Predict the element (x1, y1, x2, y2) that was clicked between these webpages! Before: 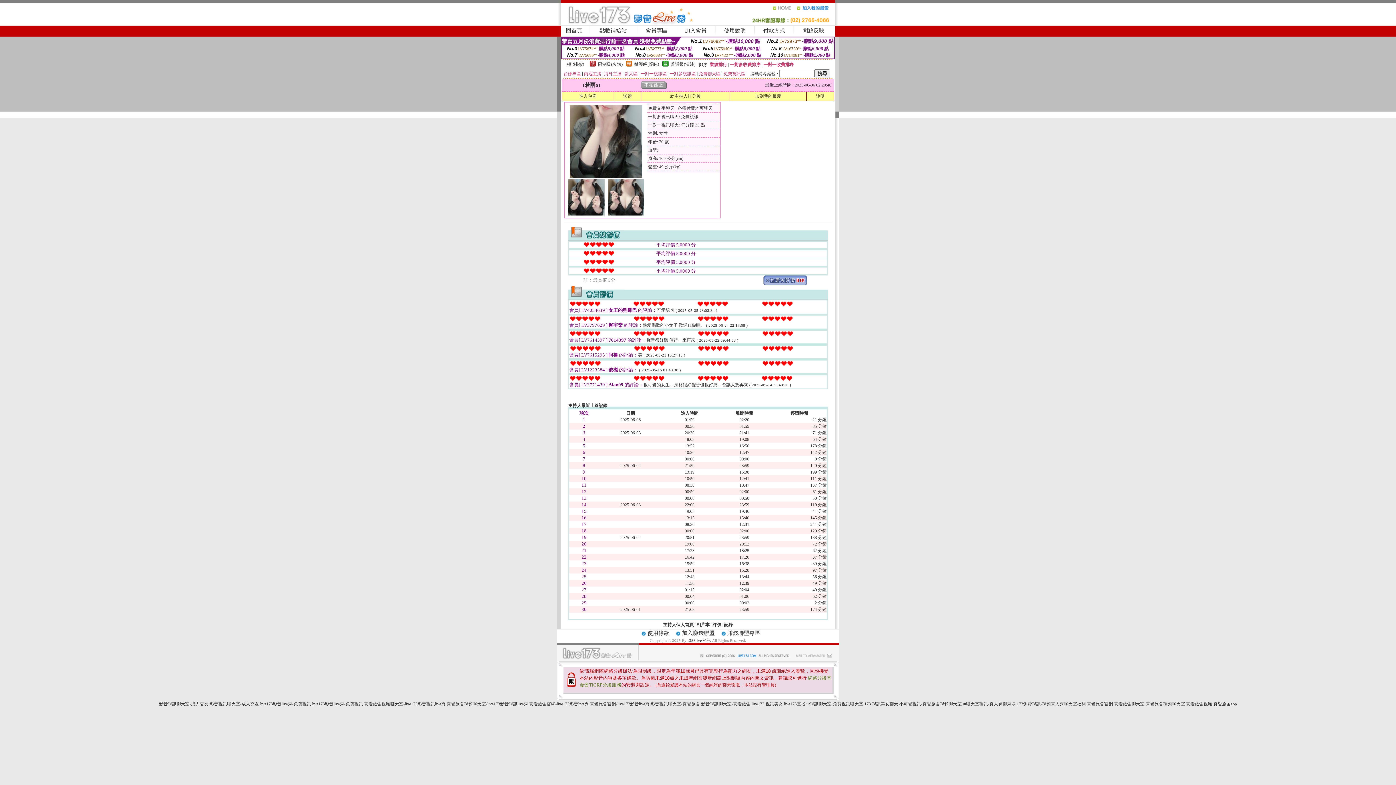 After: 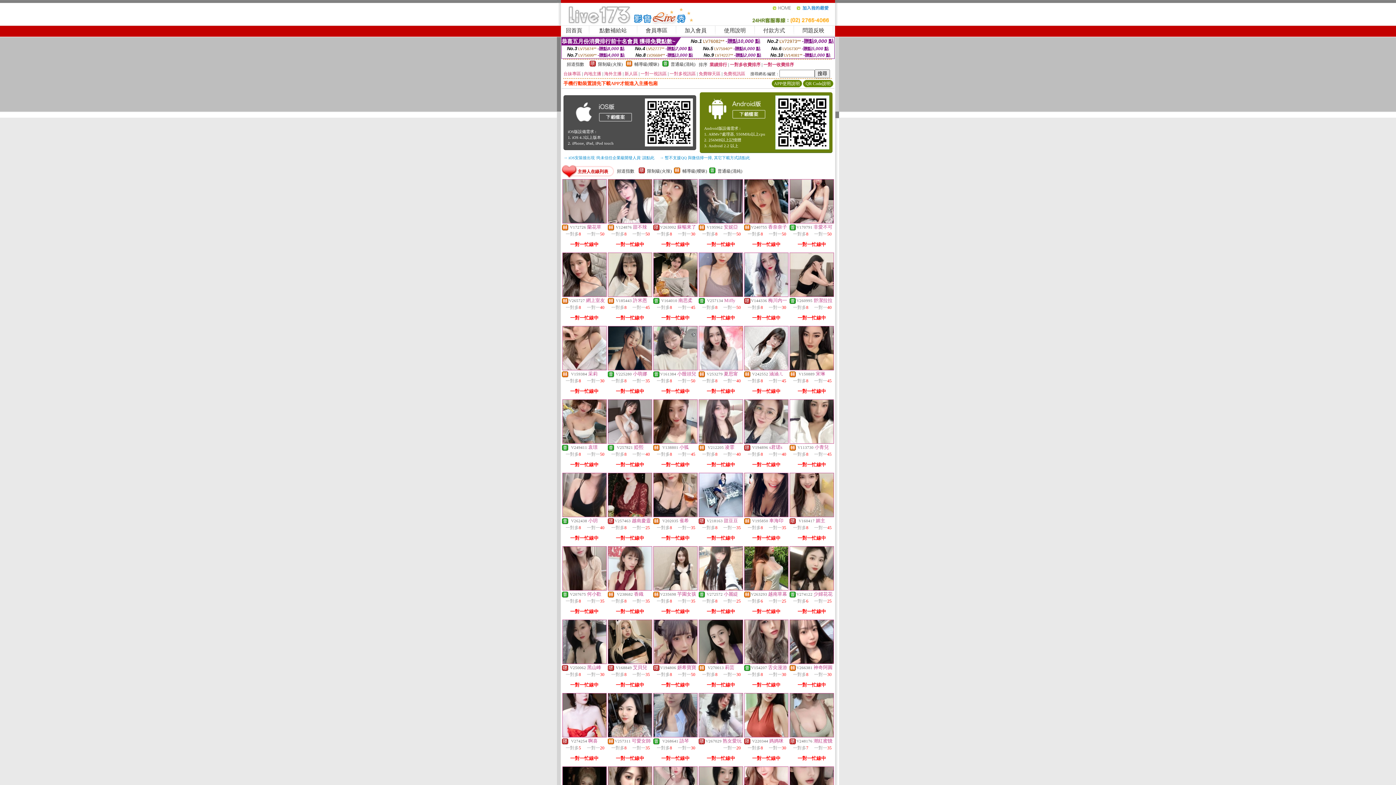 Action: bbox: (772, 8, 796, 13)